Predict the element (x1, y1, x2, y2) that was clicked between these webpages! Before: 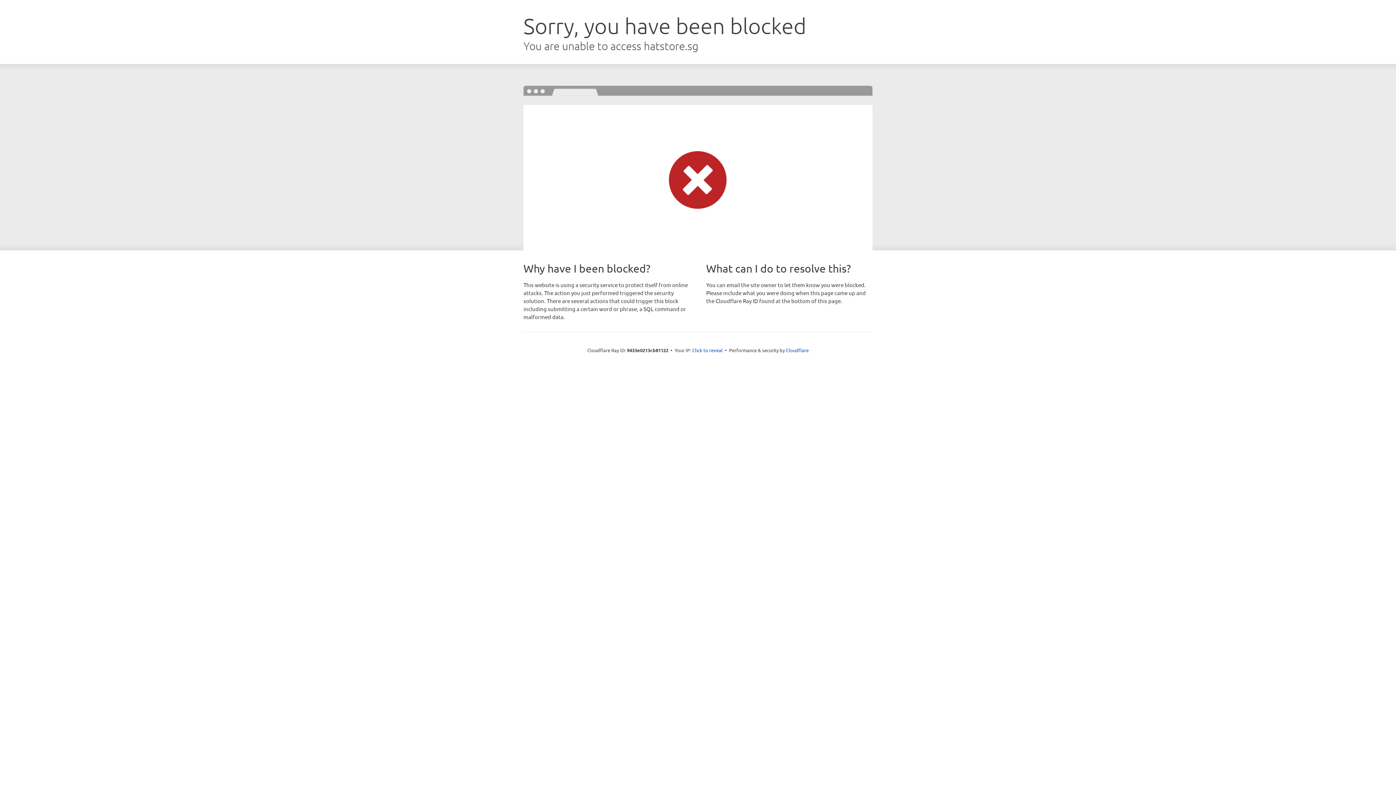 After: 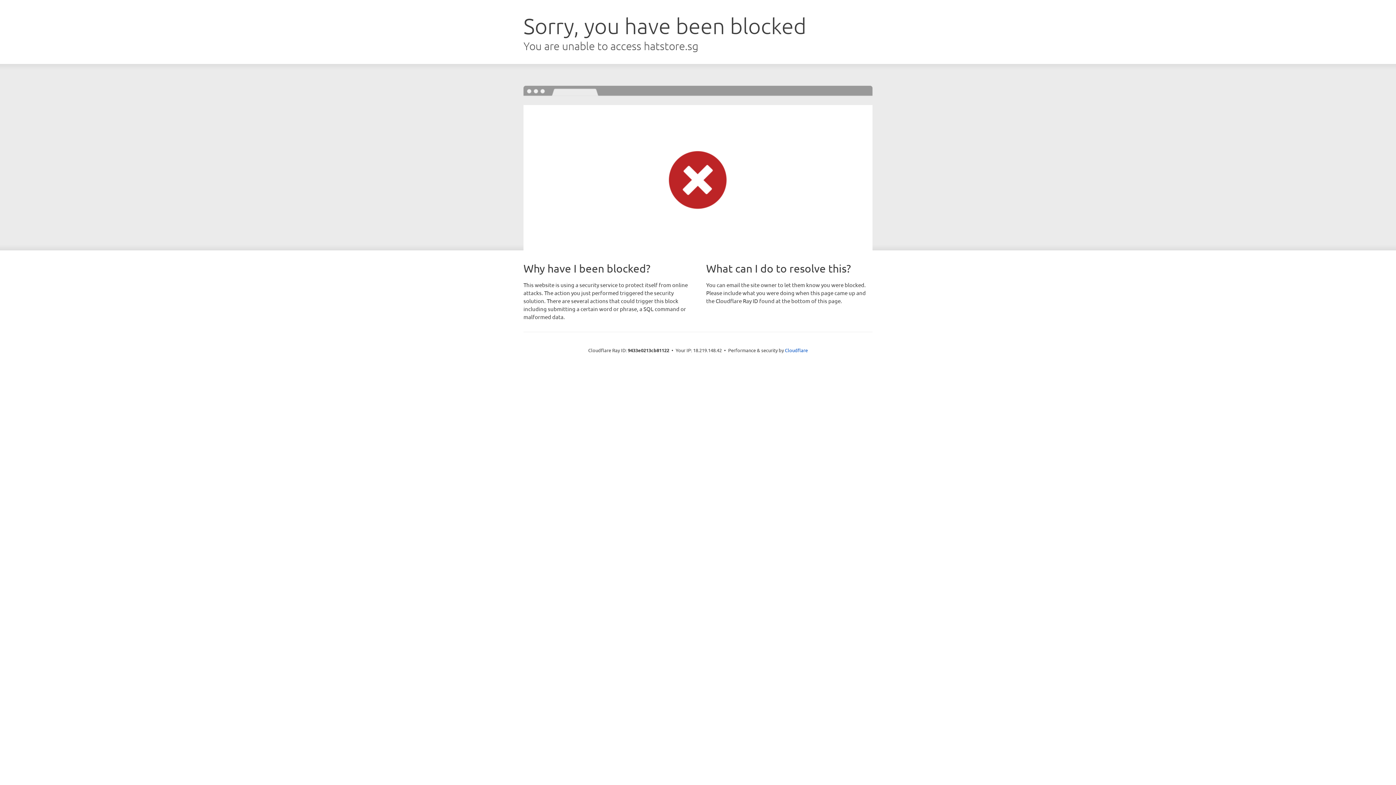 Action: bbox: (692, 346, 722, 353) label: Click to reveal